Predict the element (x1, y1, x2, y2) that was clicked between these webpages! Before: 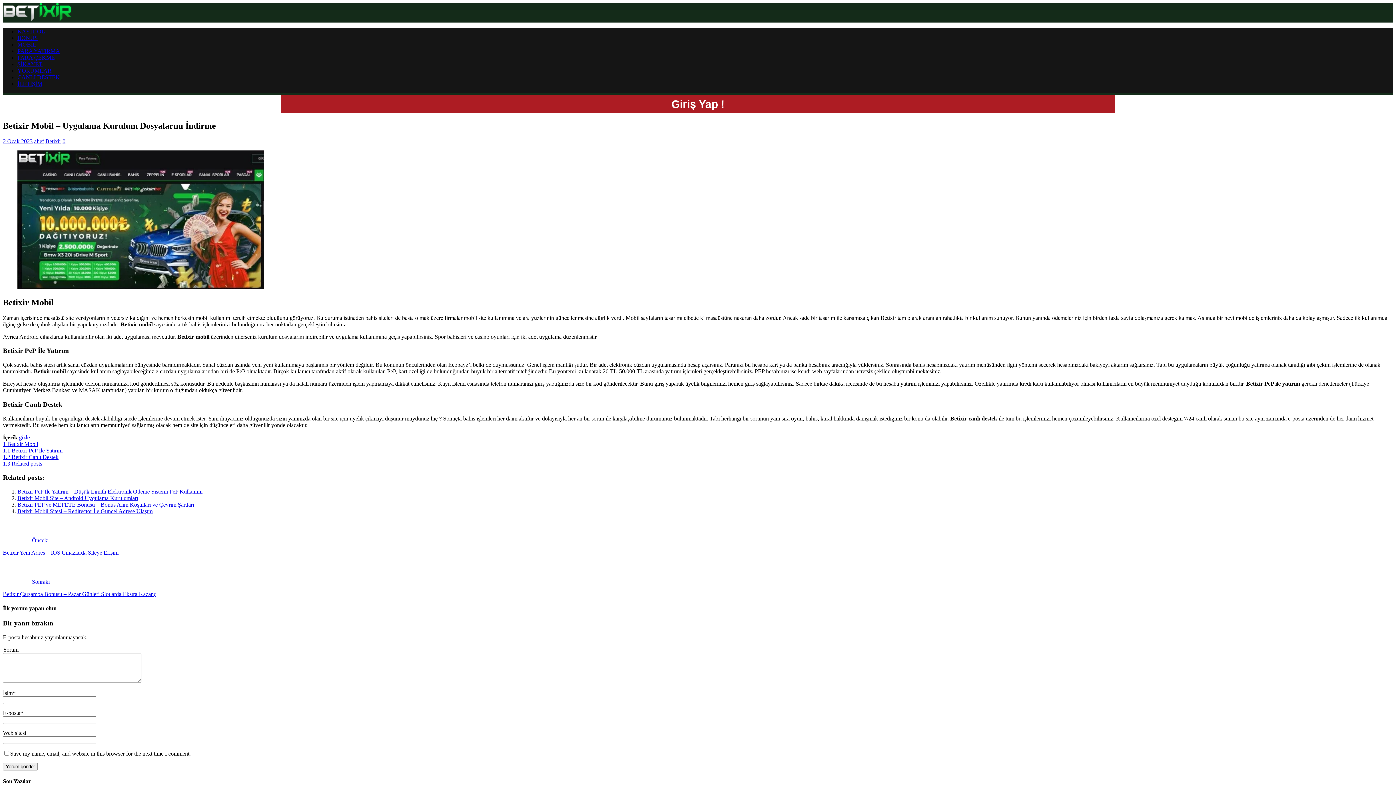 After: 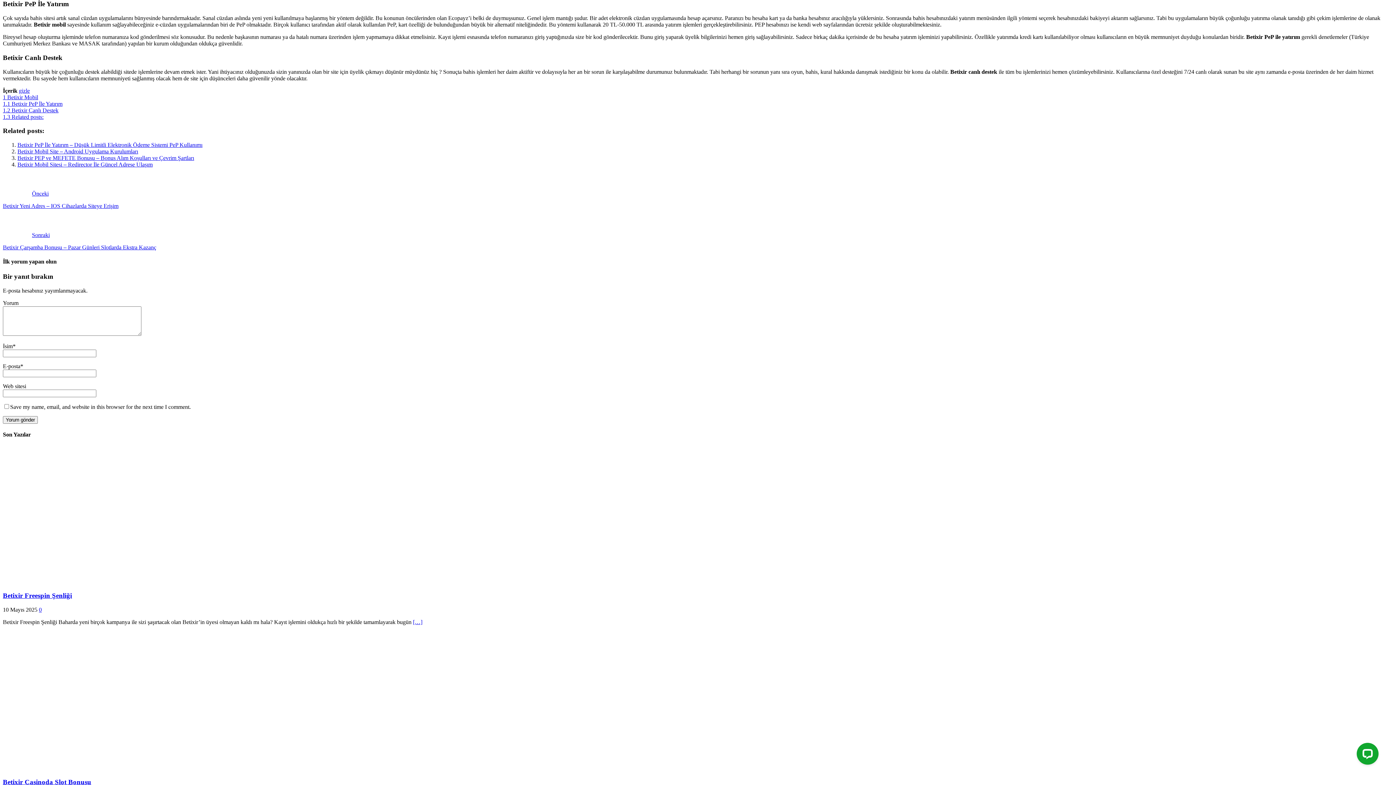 Action: label: 1.1 Betixir PeP İle Yatırım bbox: (2, 447, 62, 453)